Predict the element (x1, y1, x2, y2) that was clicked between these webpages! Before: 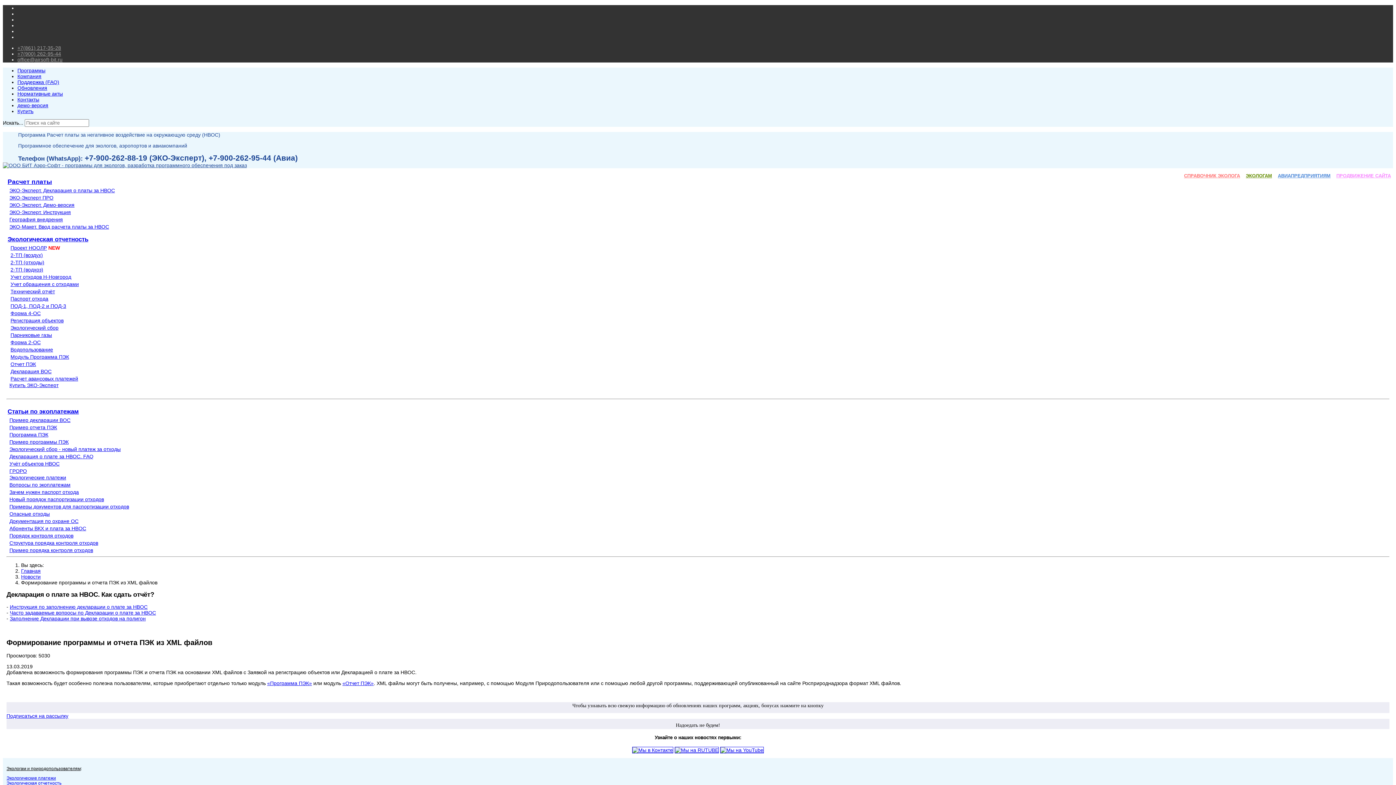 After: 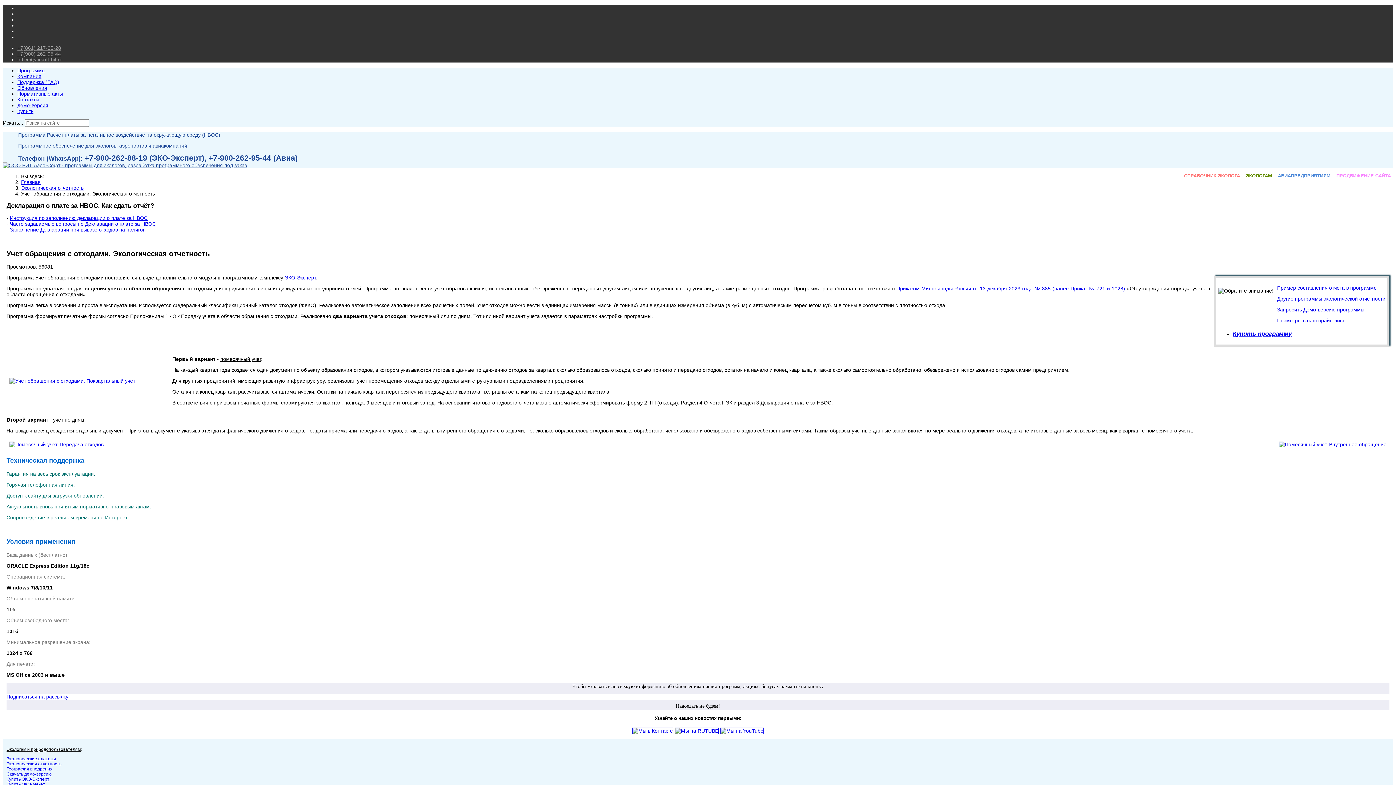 Action: label: Учет обращения с отходами bbox: (10, 281, 78, 287)